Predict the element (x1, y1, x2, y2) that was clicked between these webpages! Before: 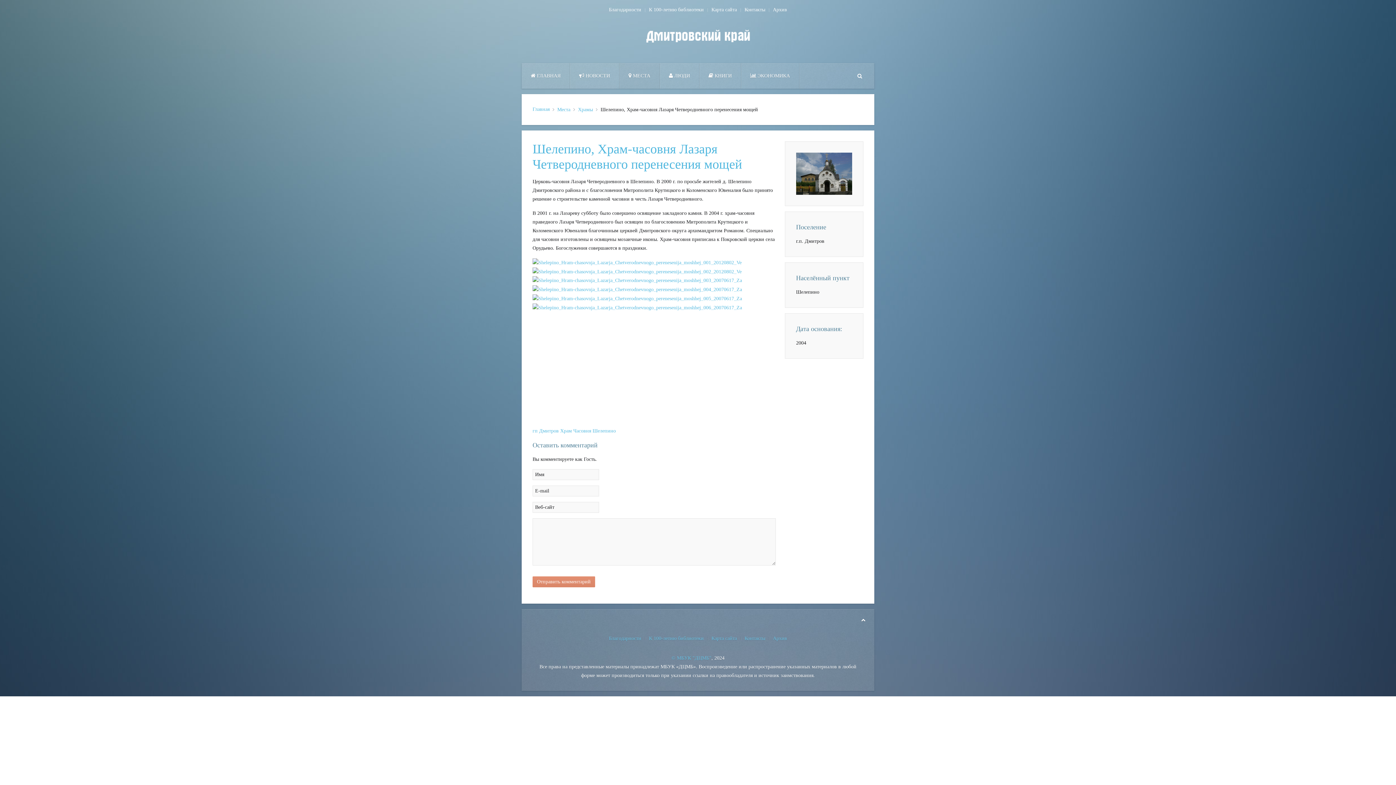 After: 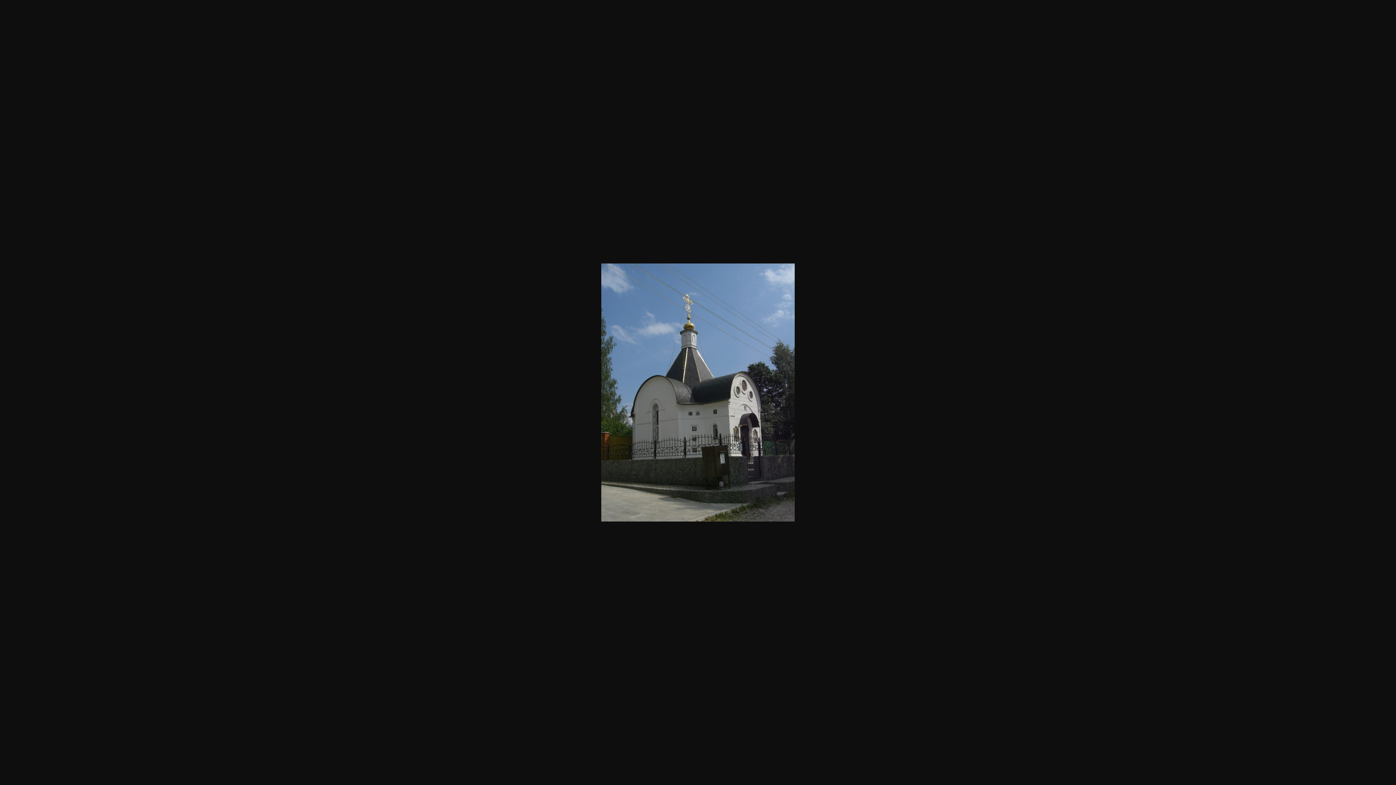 Action: bbox: (532, 304, 742, 310)